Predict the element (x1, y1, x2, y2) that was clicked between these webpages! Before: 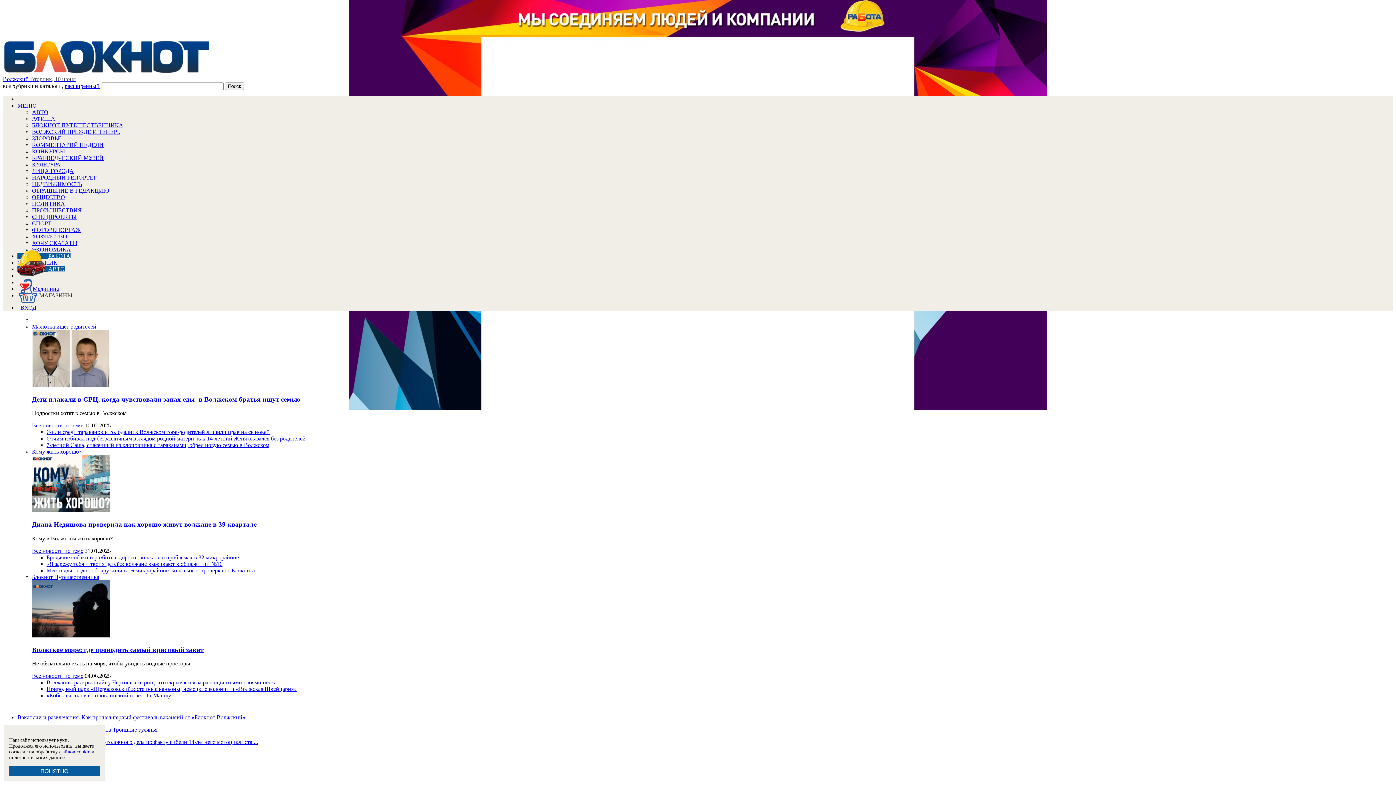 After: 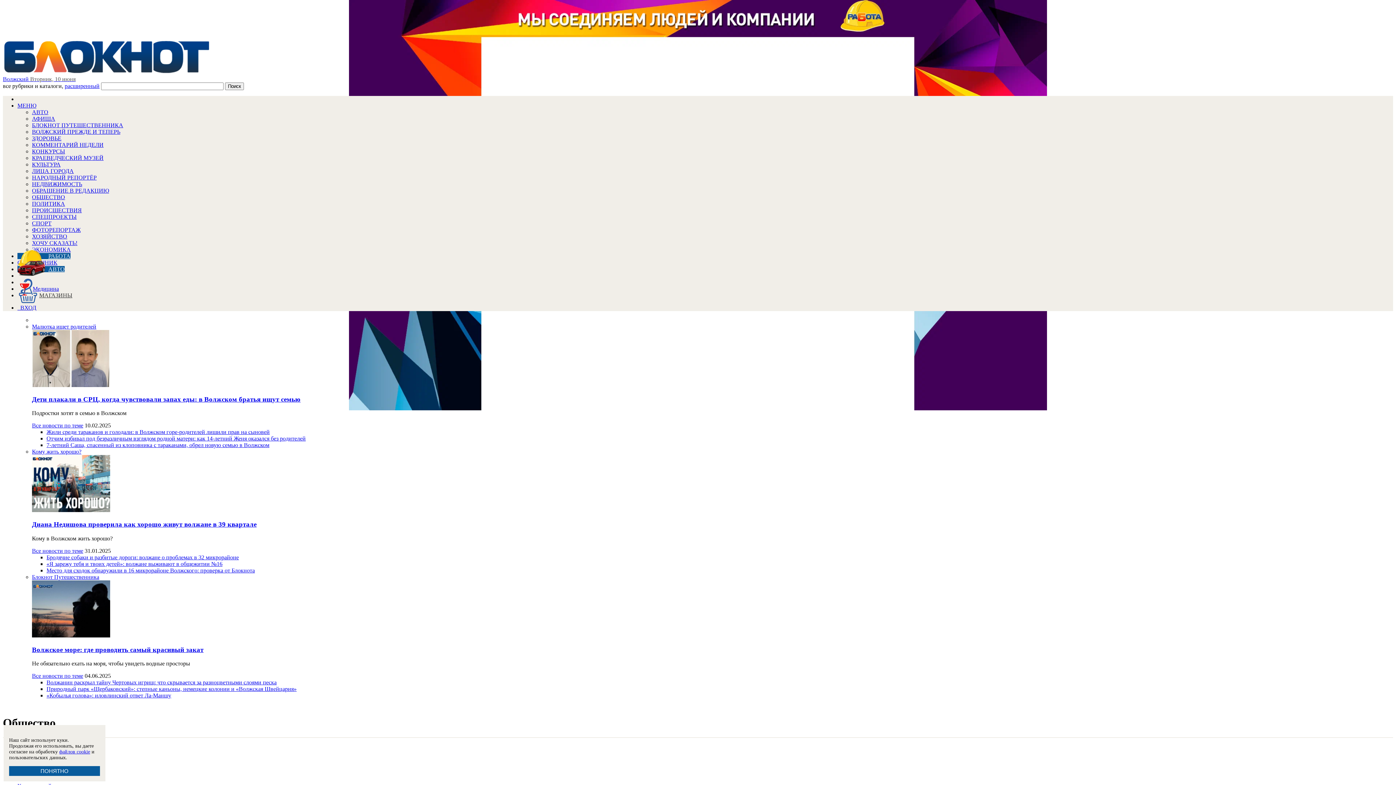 Action: bbox: (32, 194, 65, 200) label: ОБЩЕСТВО